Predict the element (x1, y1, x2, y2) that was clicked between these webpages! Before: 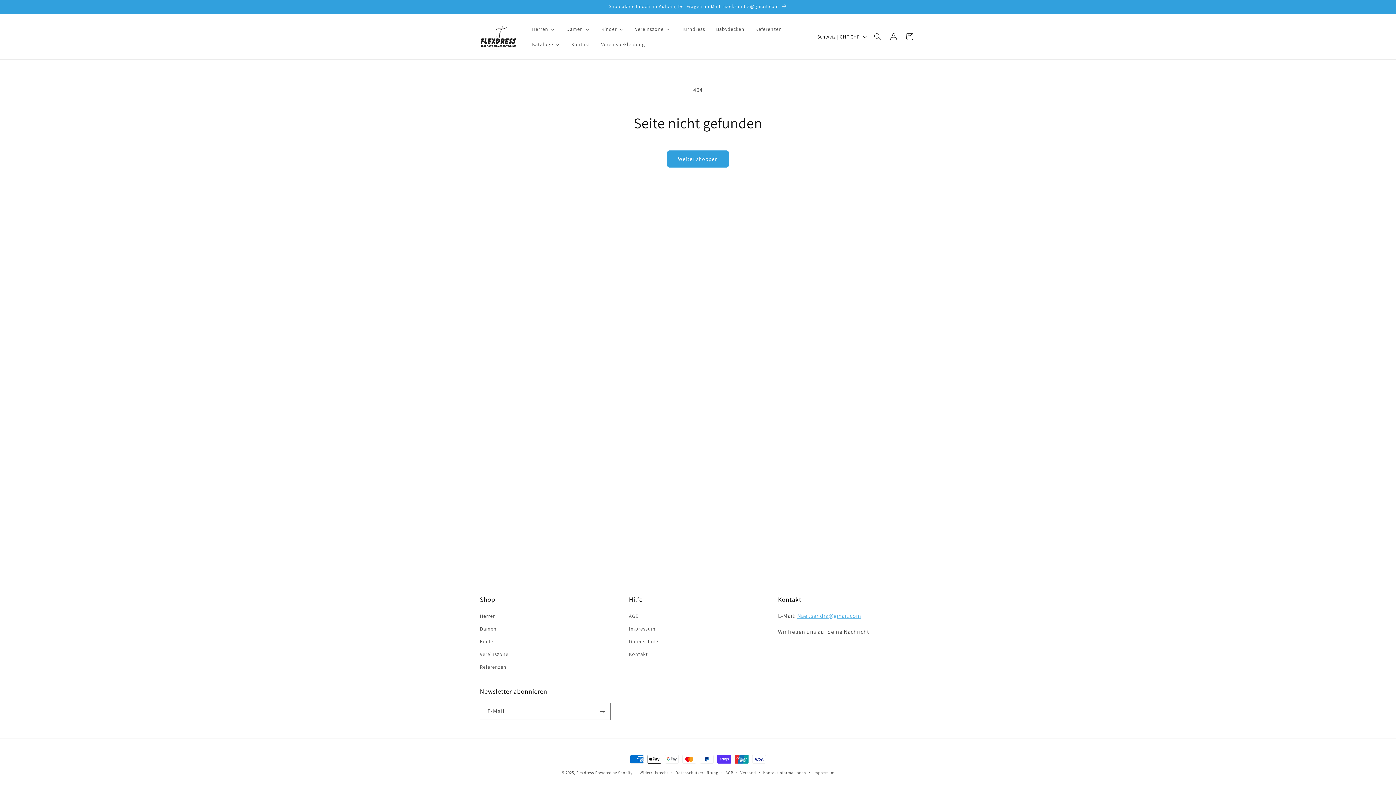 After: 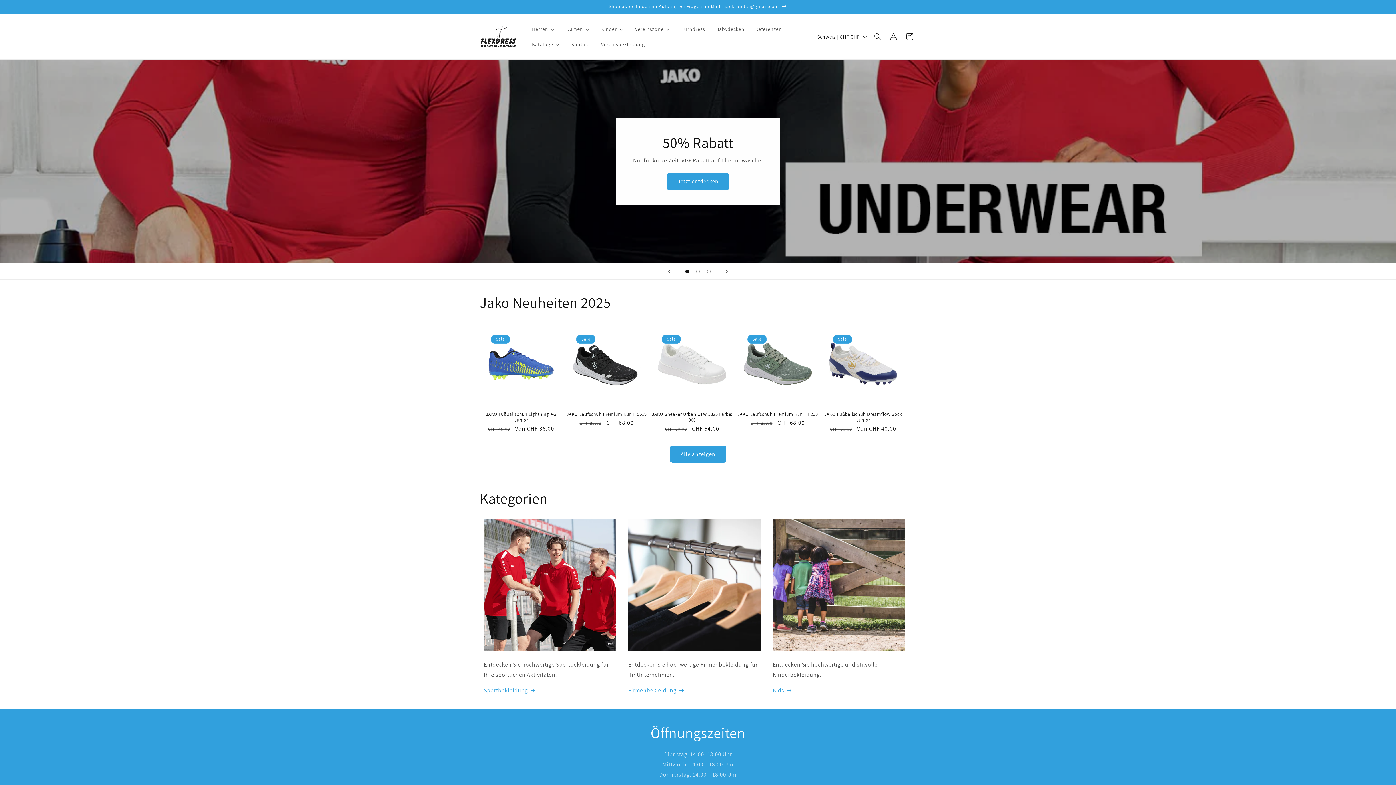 Action: bbox: (477, 22, 519, 50)